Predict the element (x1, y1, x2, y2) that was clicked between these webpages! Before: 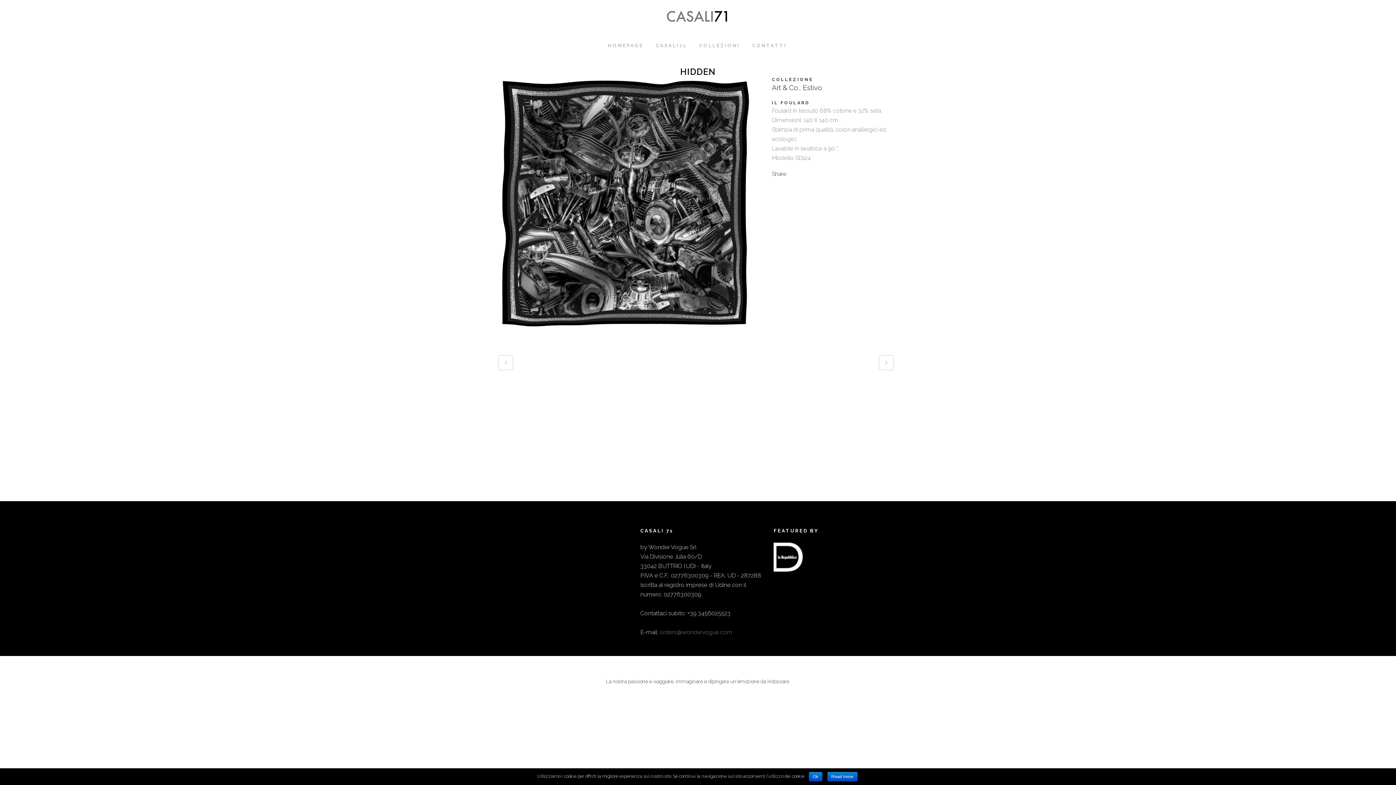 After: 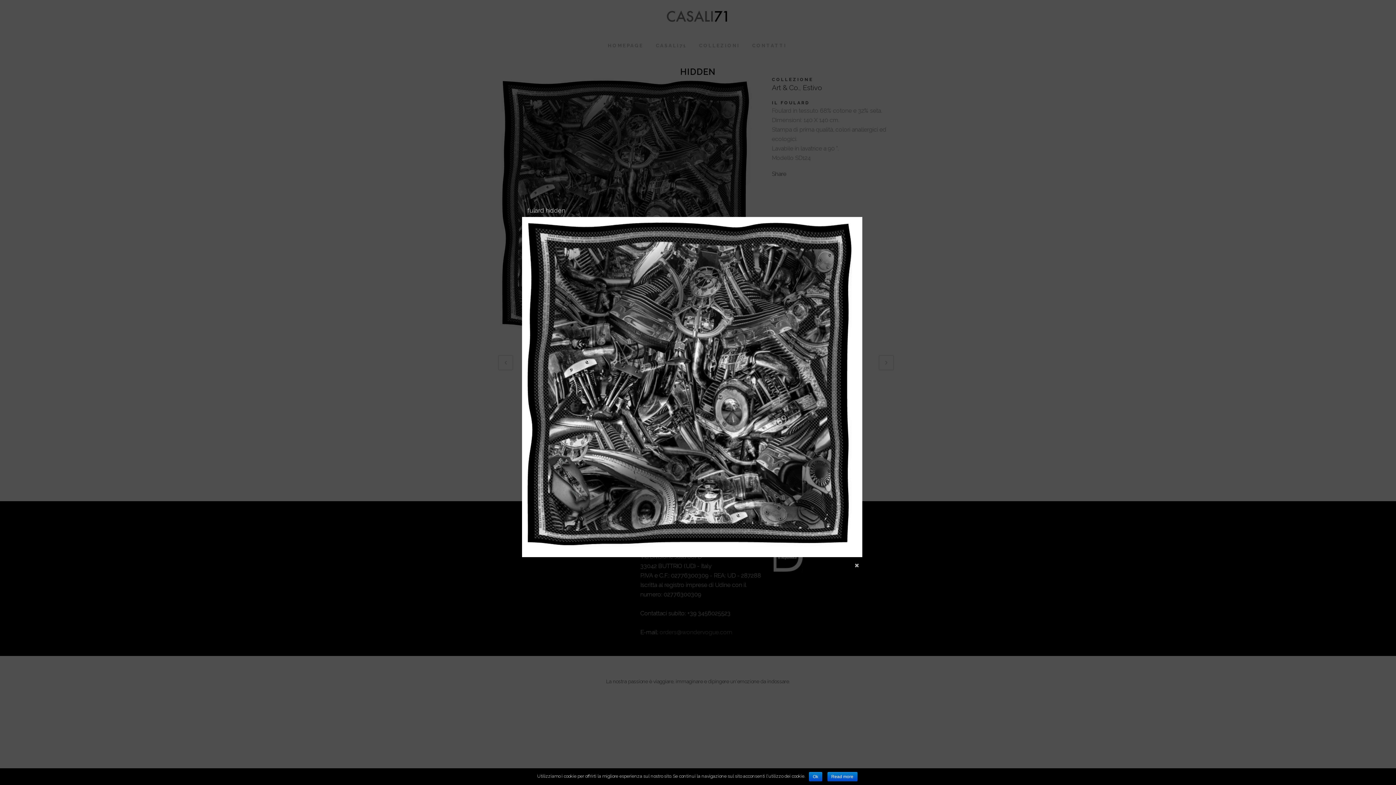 Action: bbox: (498, 336, 757, 343)